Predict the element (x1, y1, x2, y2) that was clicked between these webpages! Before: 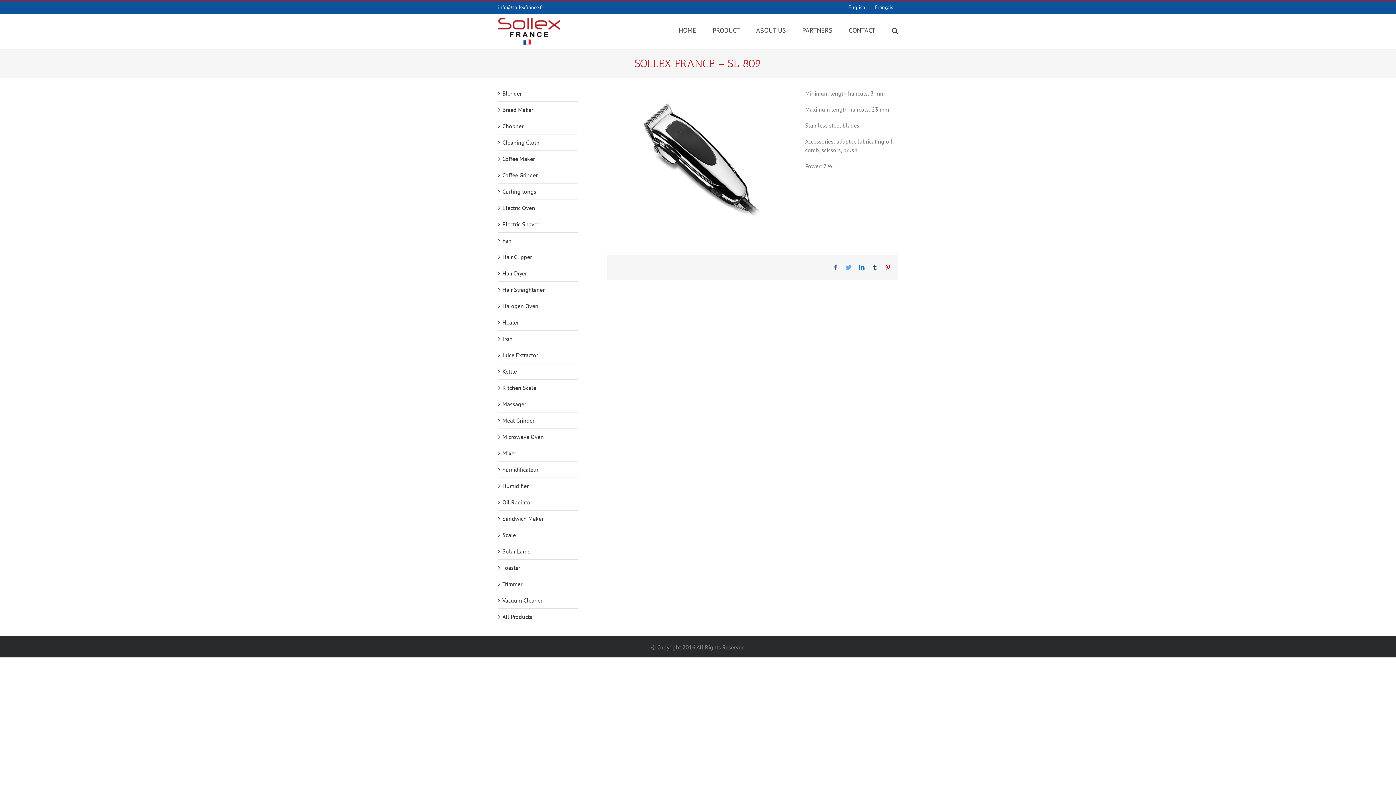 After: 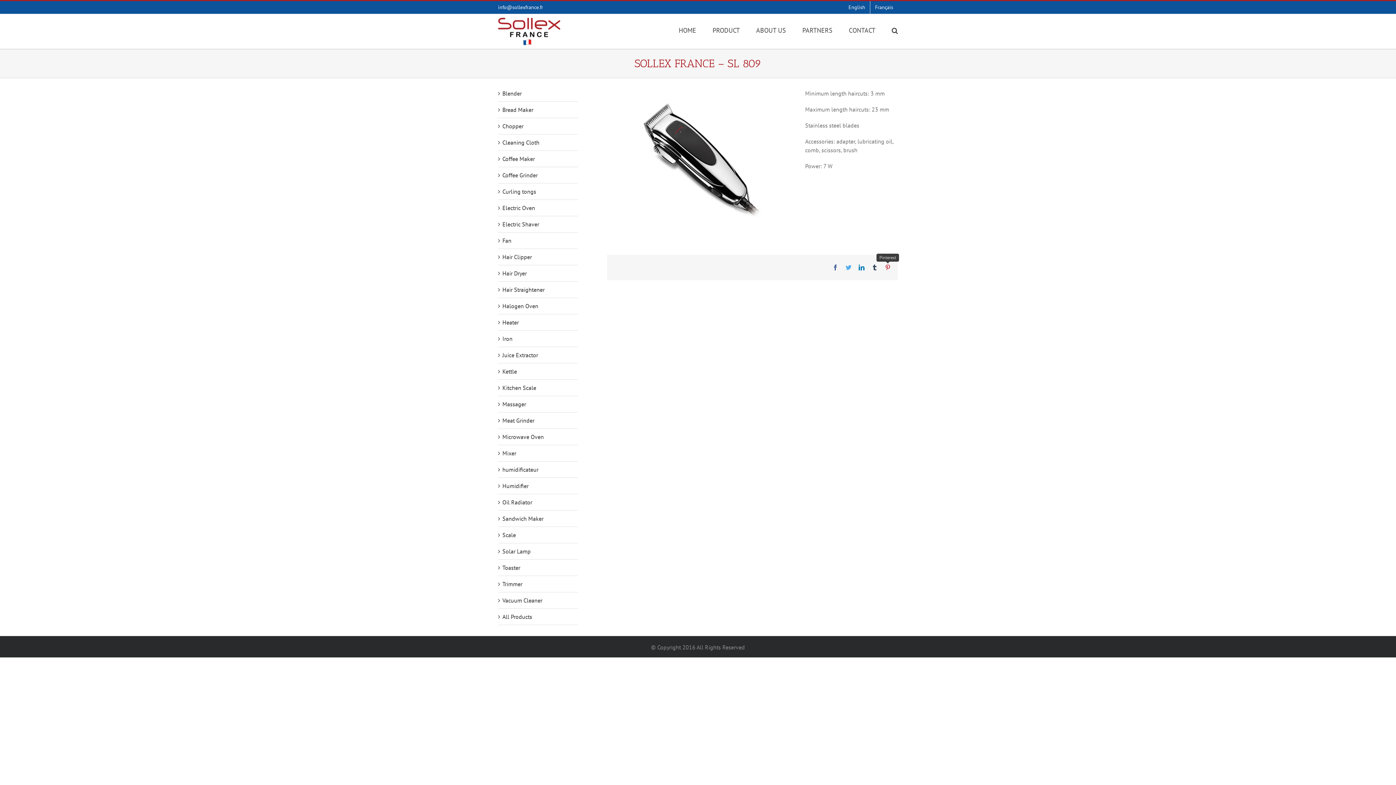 Action: label: Pinterest bbox: (885, 264, 890, 270)